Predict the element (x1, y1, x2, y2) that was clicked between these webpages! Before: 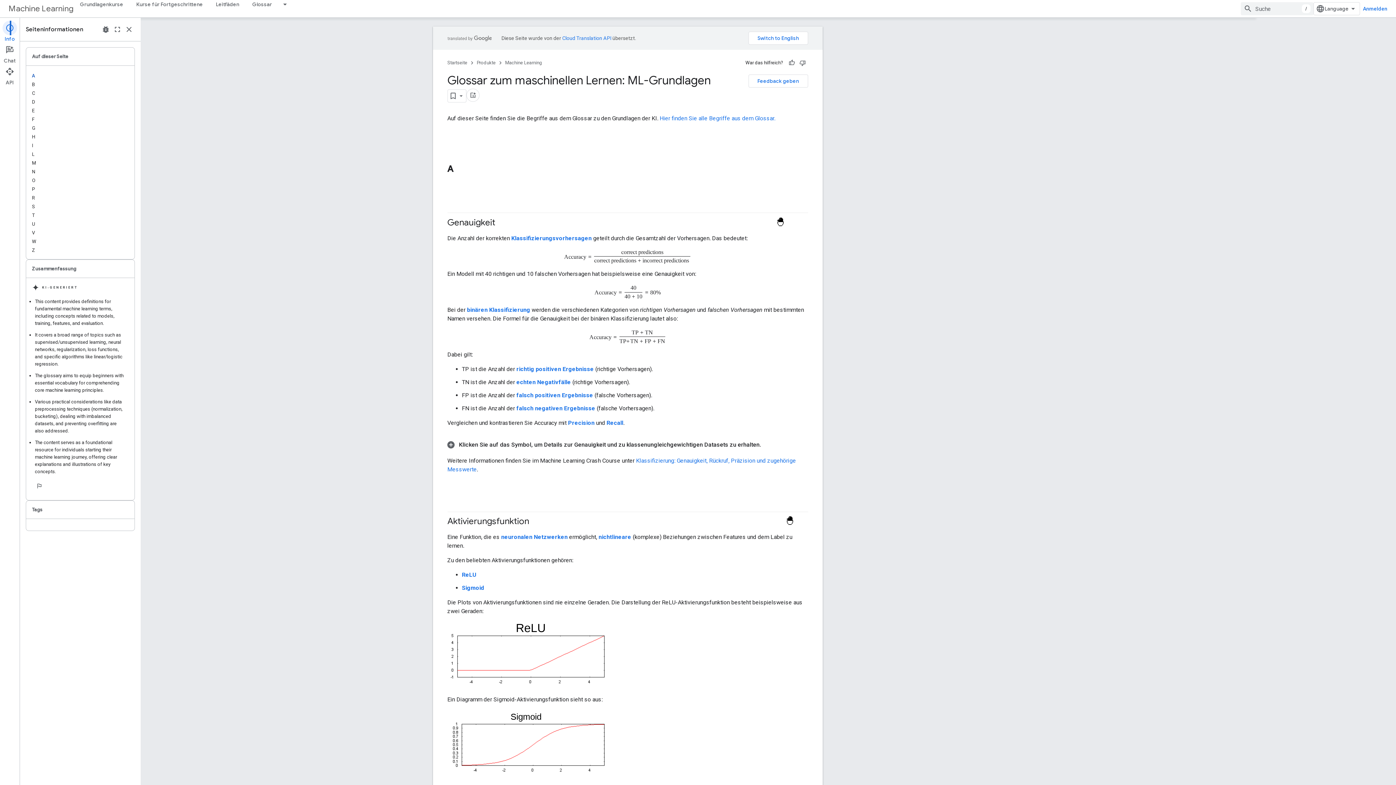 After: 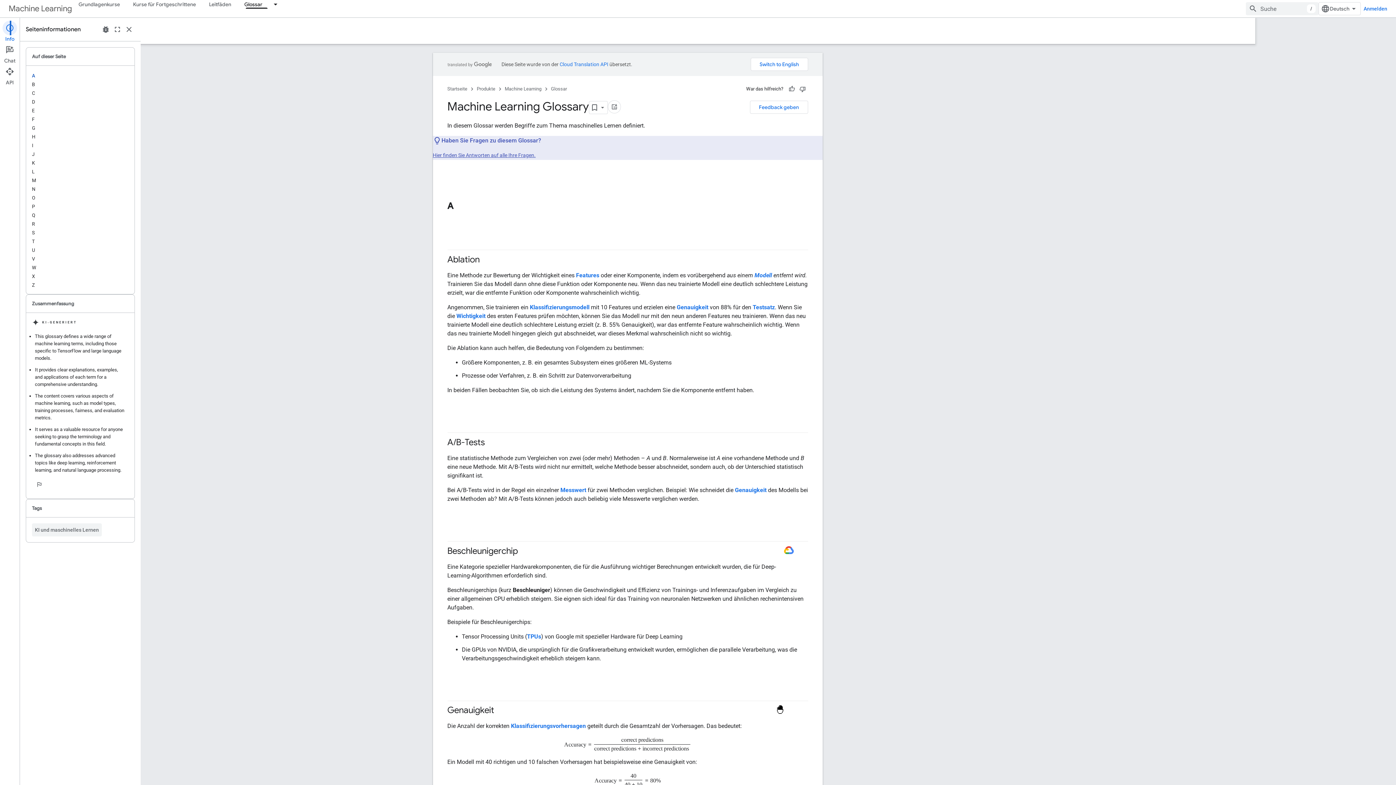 Action: label: Hier finden Sie alle Begriffe aus dem Glossar. bbox: (720, 100, 836, 107)